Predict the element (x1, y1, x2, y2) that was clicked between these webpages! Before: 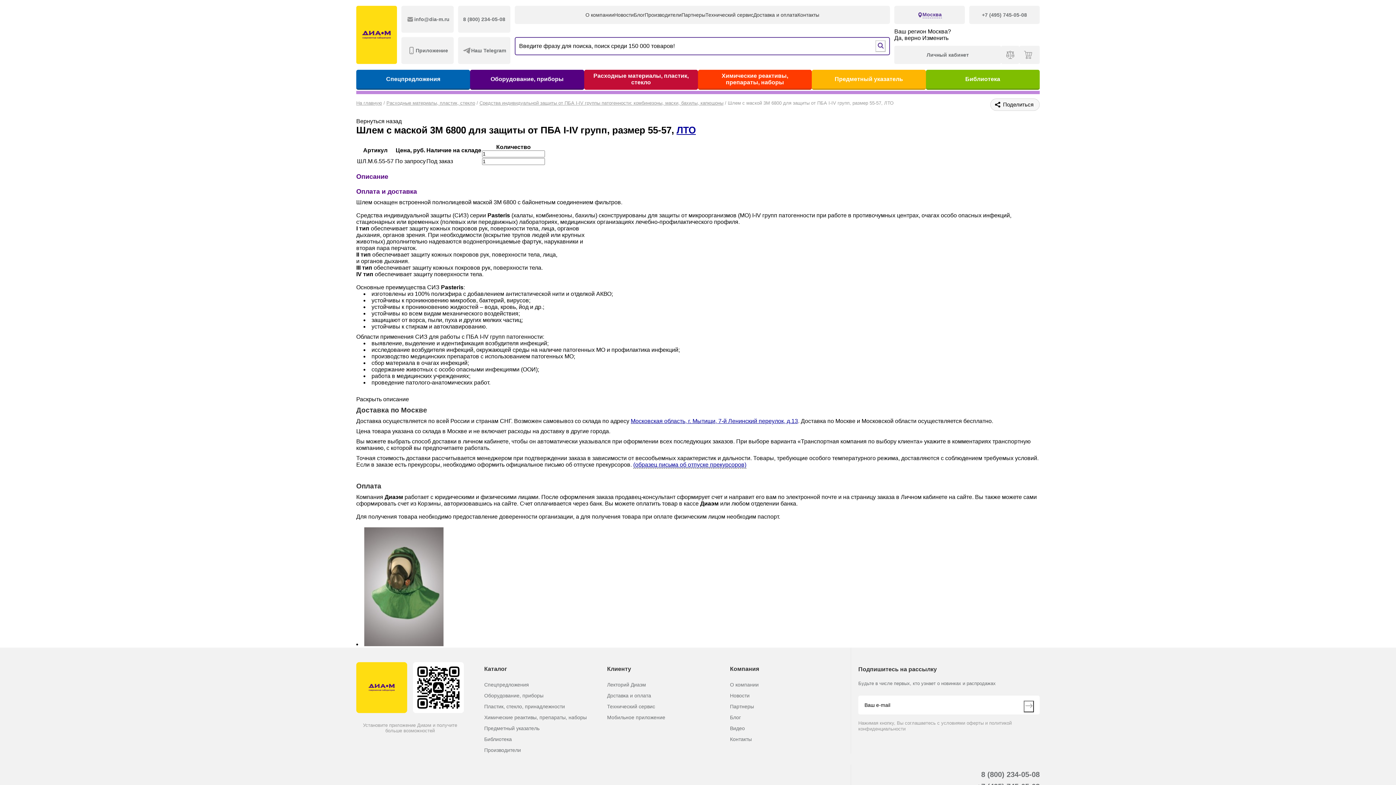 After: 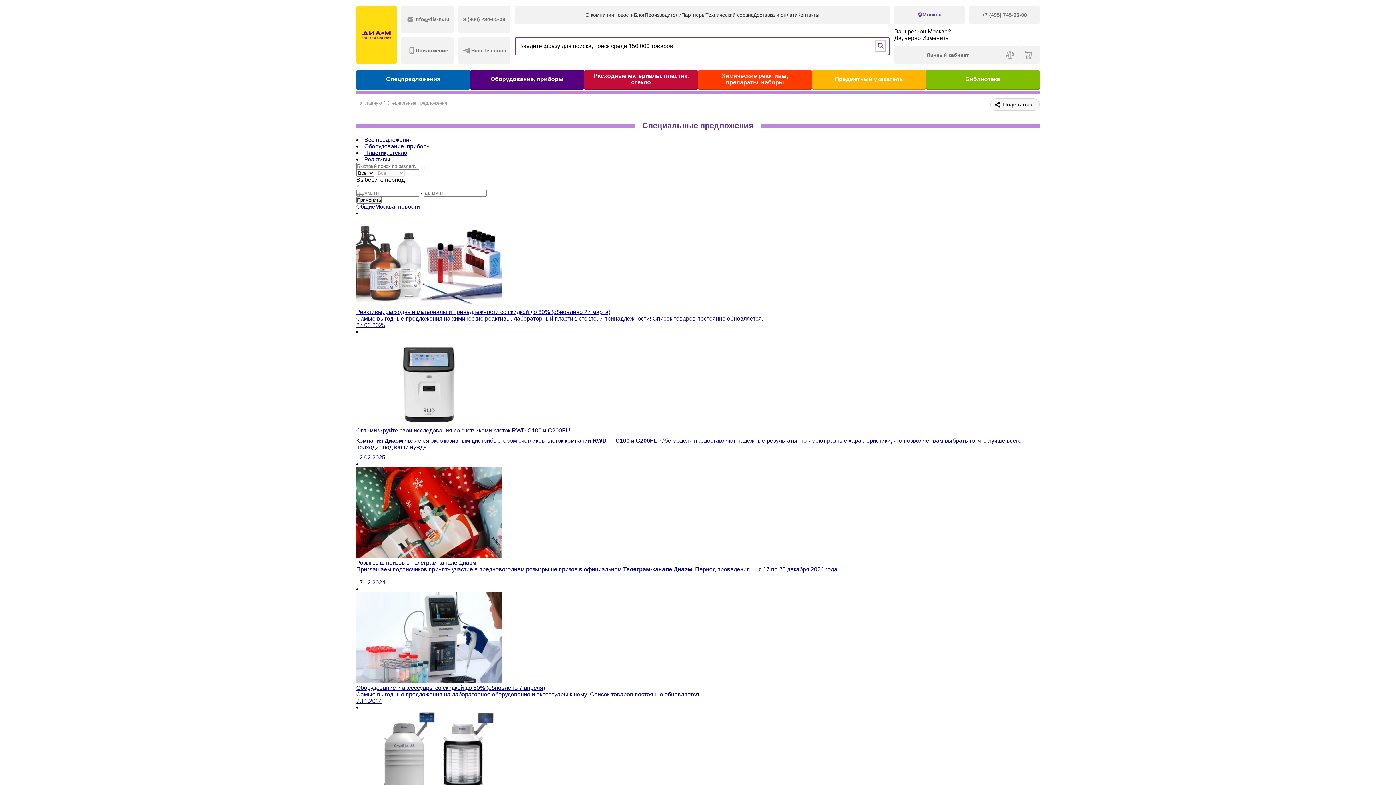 Action: bbox: (484, 682, 586, 688) label: Спецпредложения